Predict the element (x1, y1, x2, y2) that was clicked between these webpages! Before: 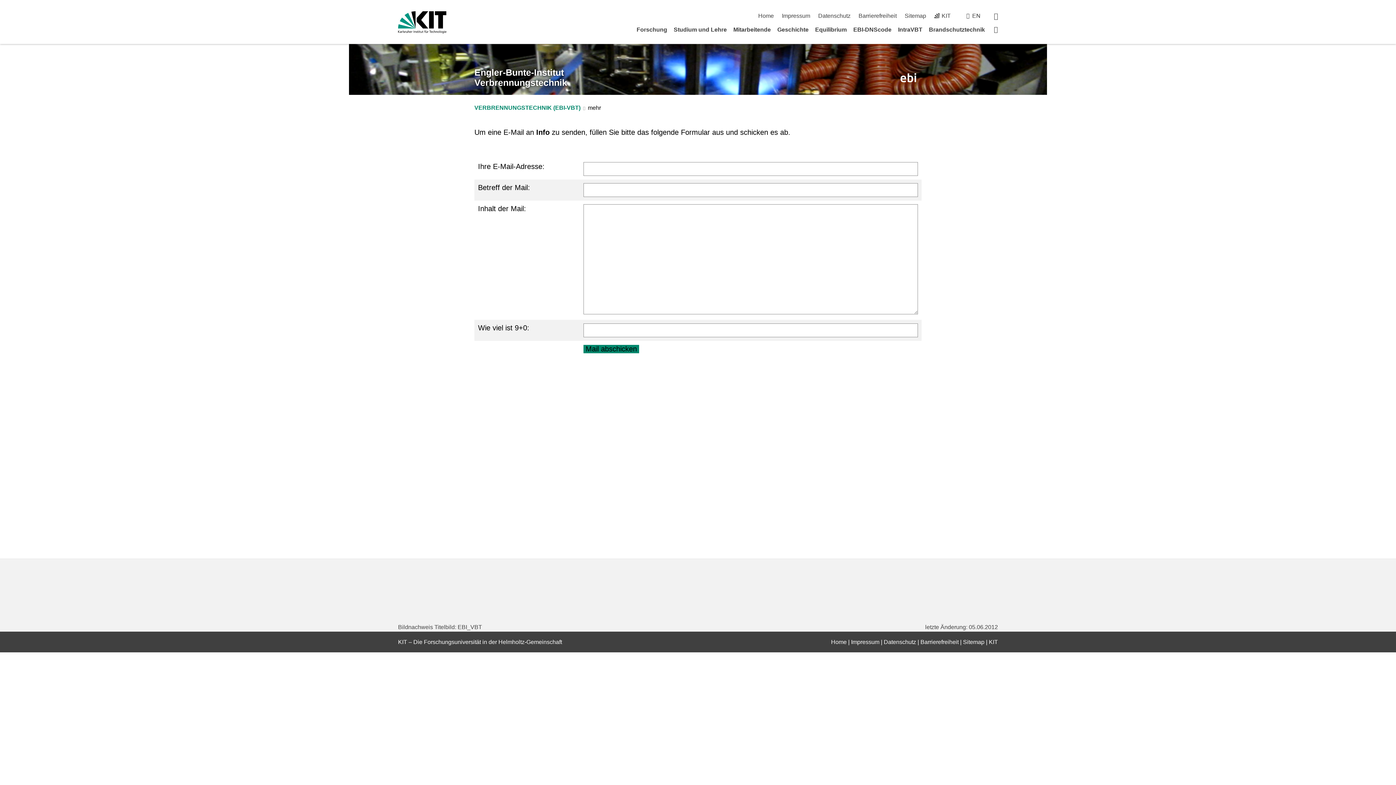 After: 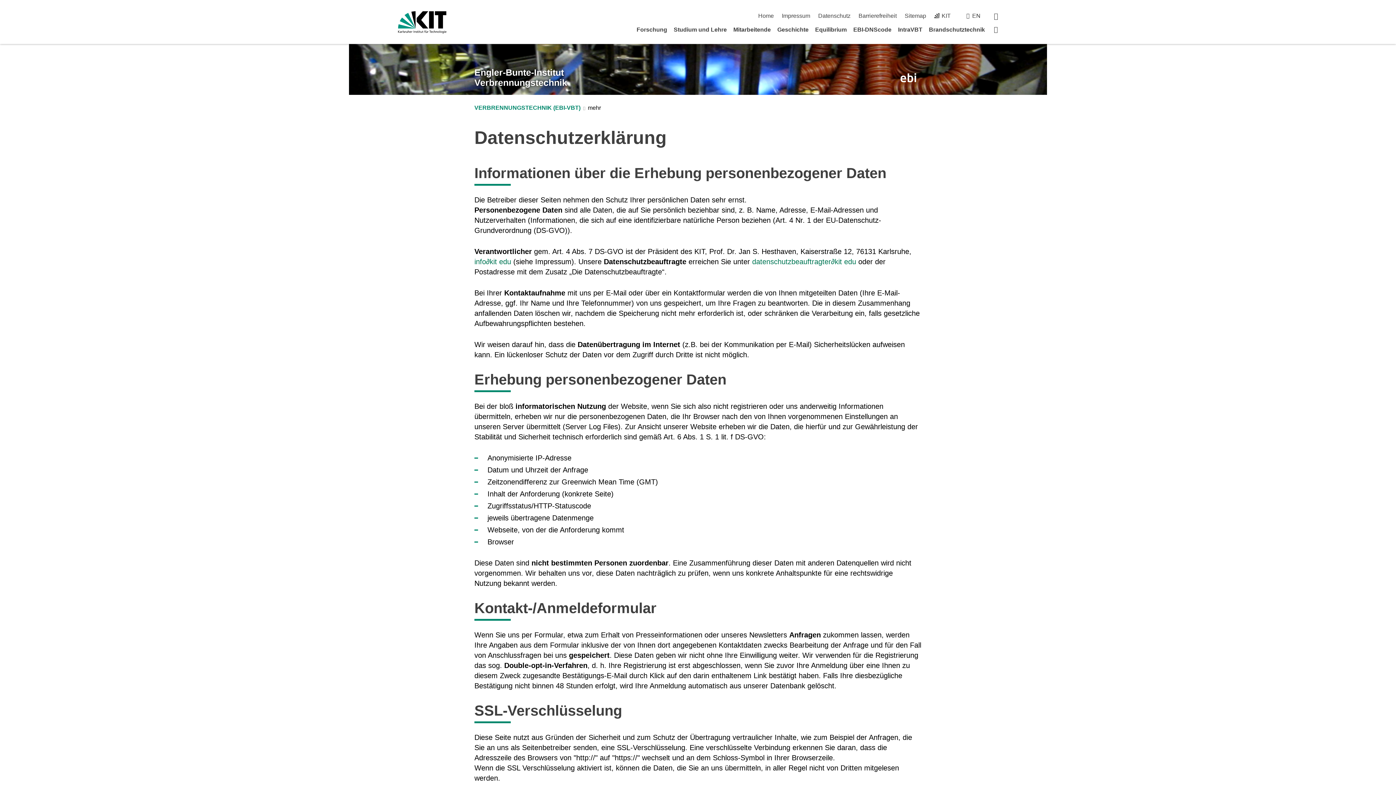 Action: label: Datenschutz bbox: (884, 639, 916, 645)